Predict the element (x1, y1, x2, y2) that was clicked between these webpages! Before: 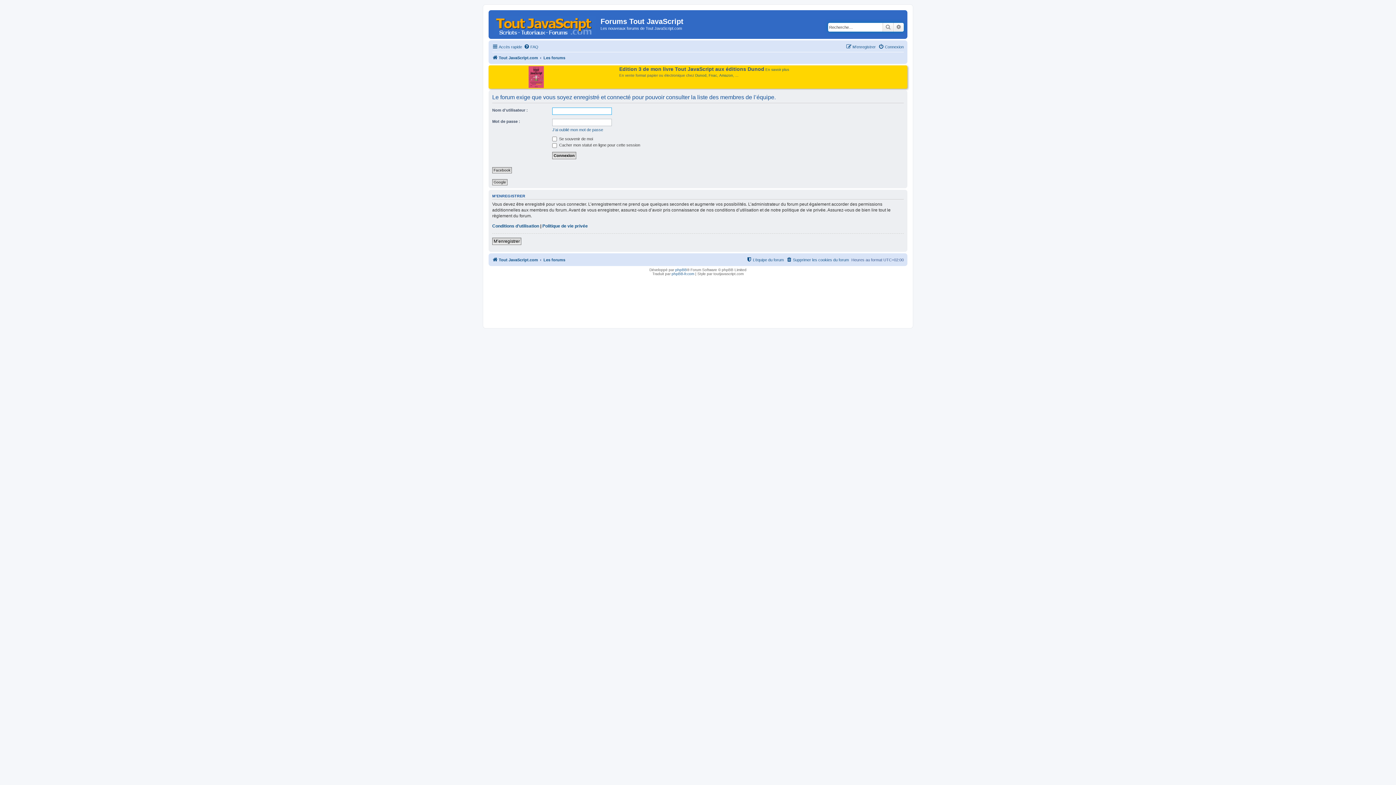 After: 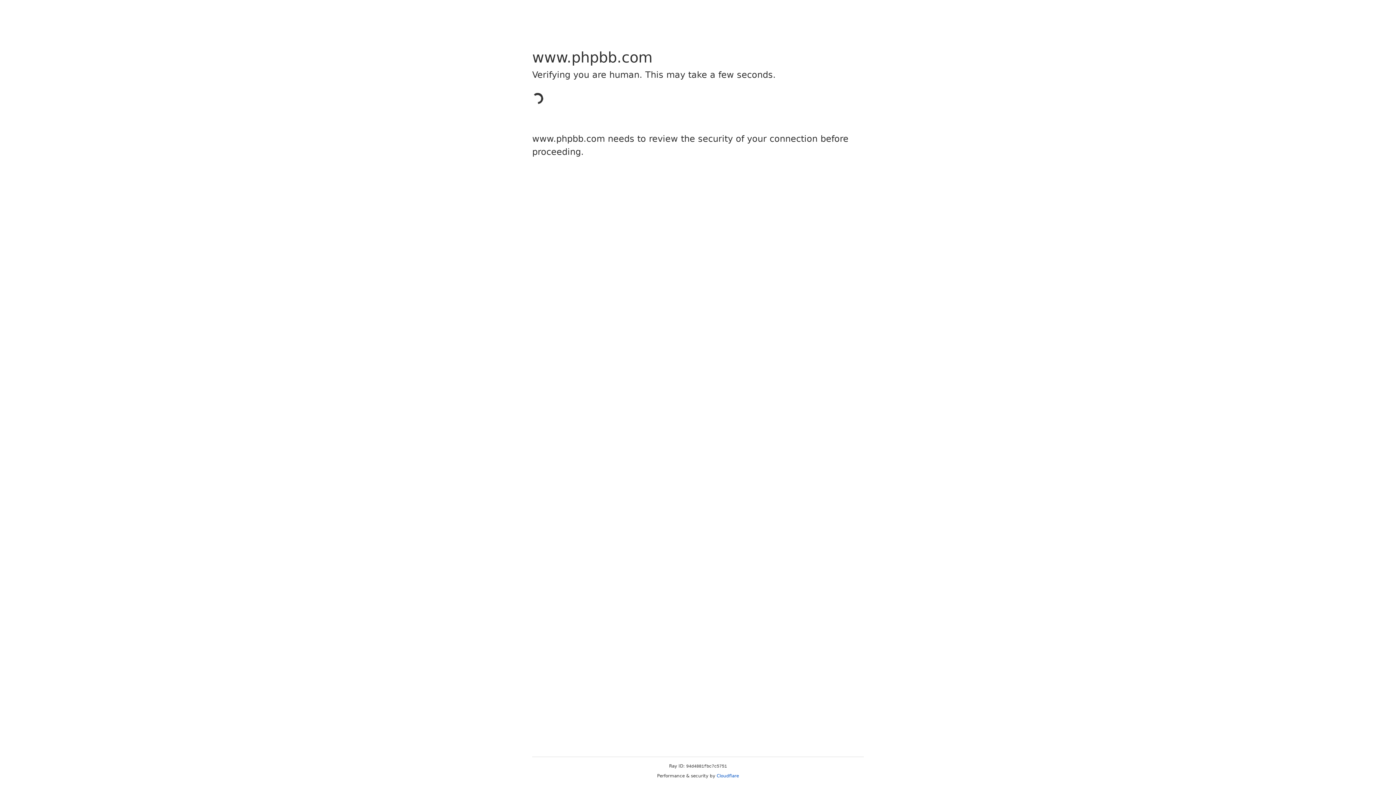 Action: label: phpBB bbox: (675, 268, 687, 272)